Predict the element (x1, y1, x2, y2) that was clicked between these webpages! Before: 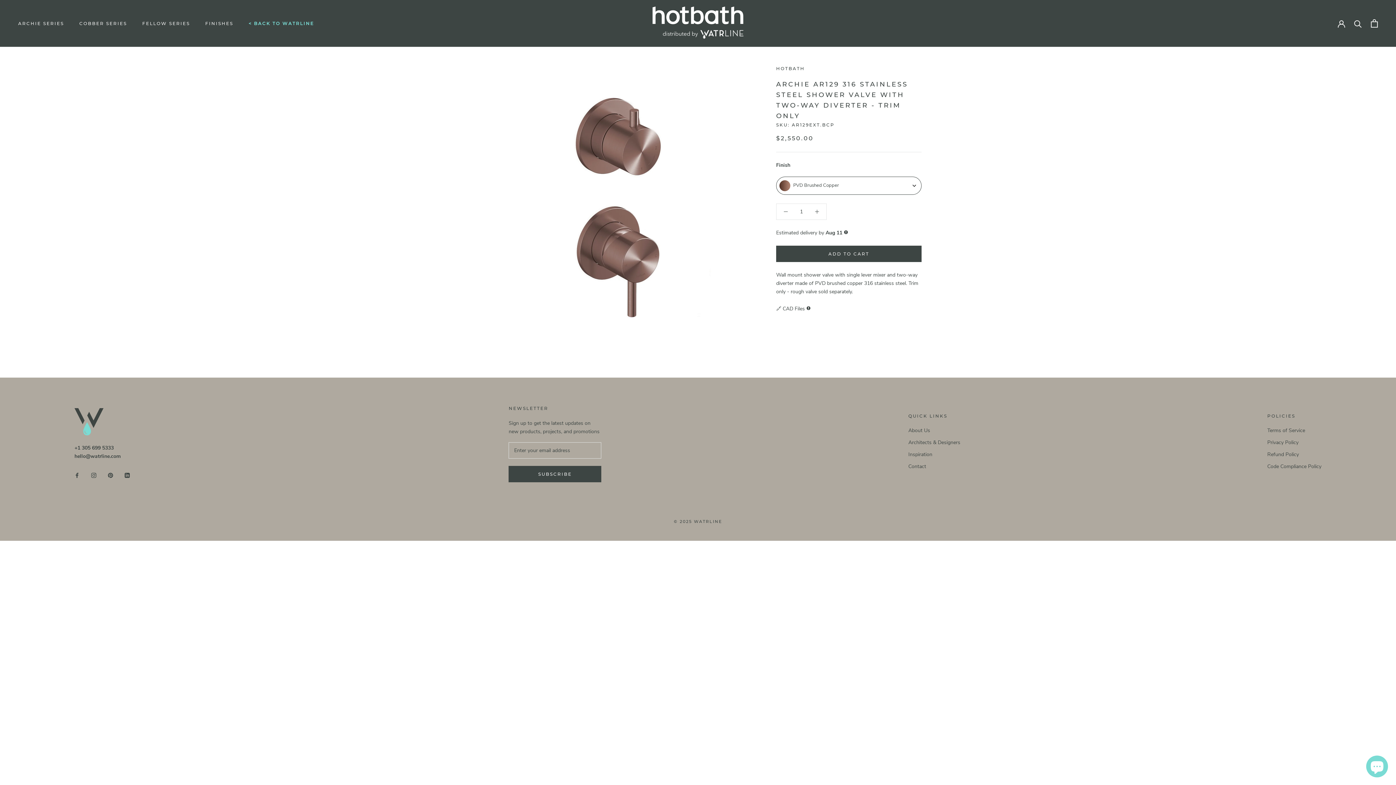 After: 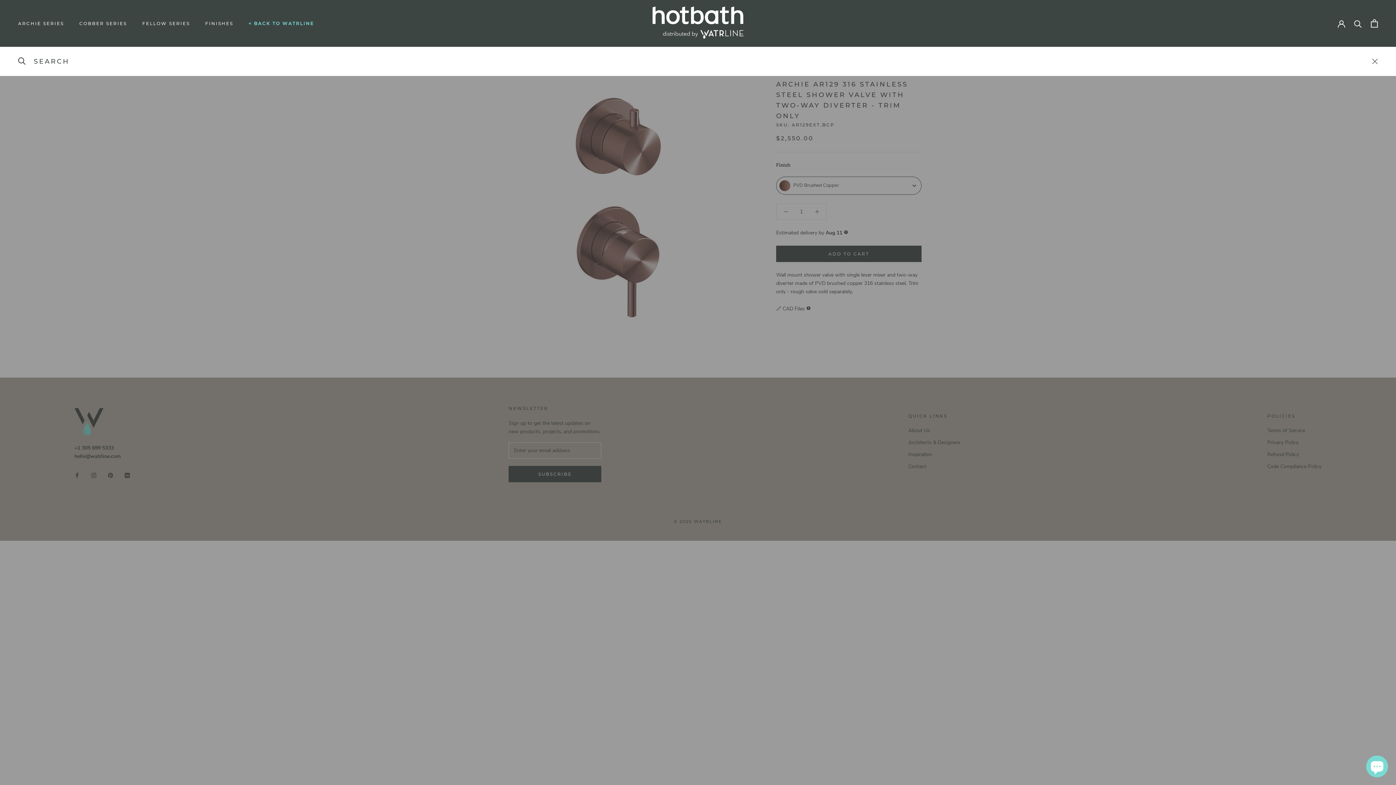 Action: label: Search bbox: (1354, 19, 1362, 27)